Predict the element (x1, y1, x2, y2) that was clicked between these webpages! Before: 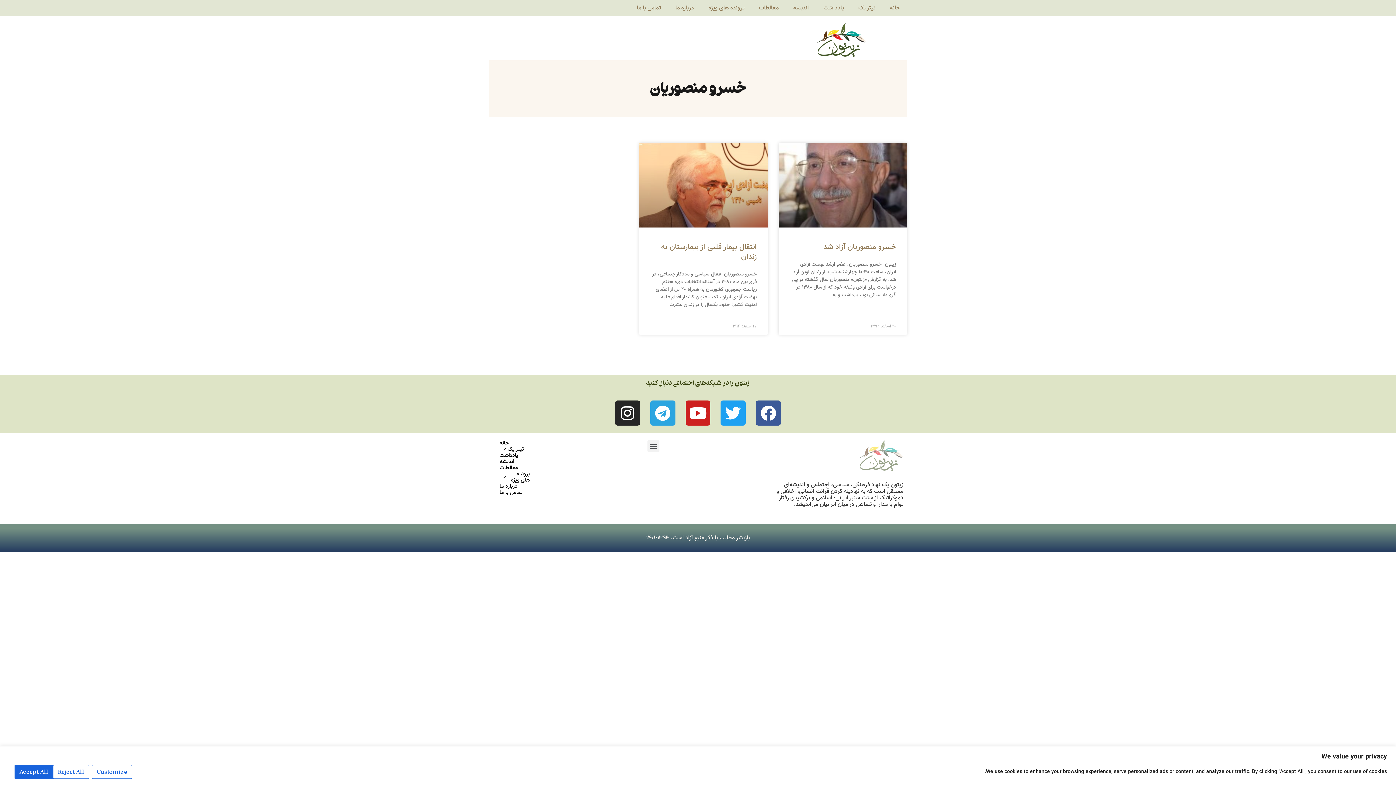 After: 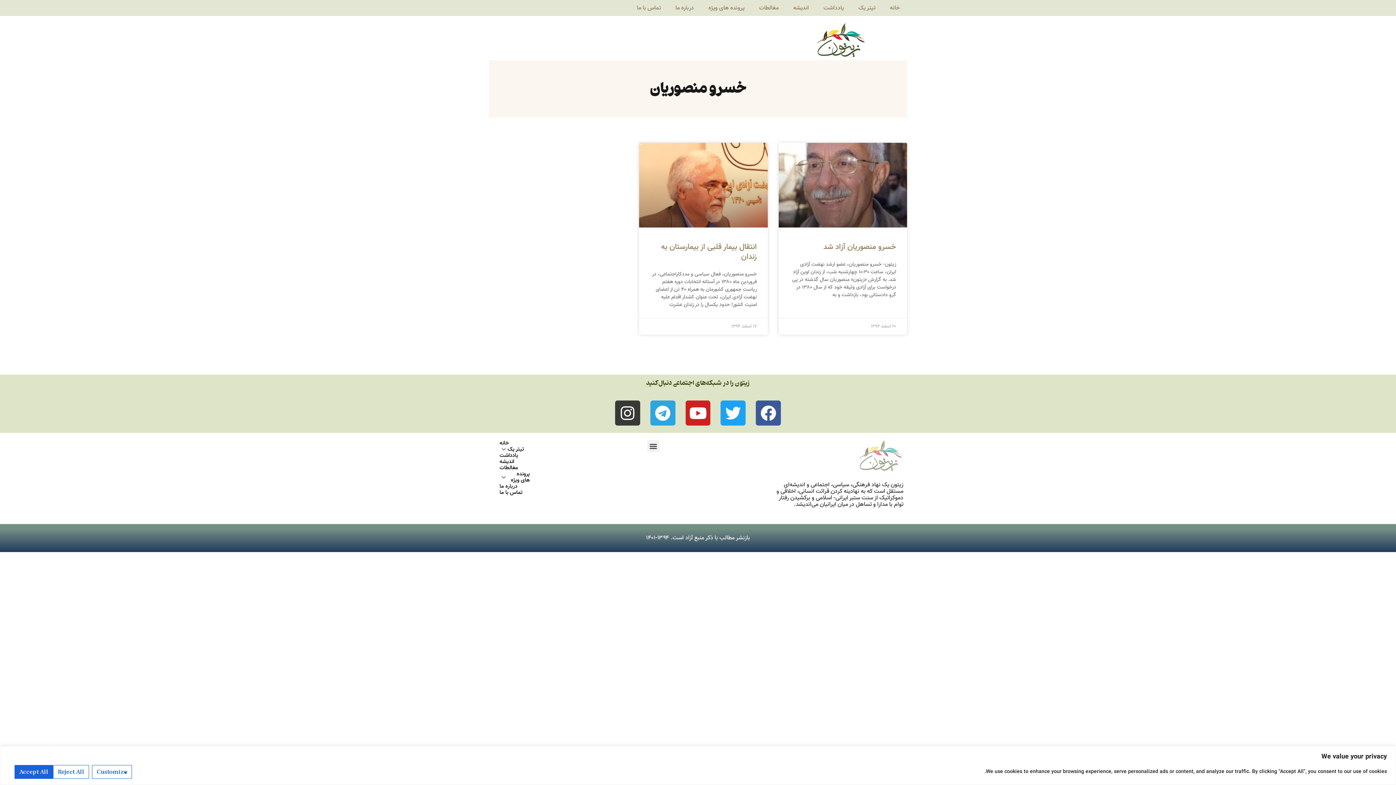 Action: bbox: (615, 400, 640, 425) label: Instagram